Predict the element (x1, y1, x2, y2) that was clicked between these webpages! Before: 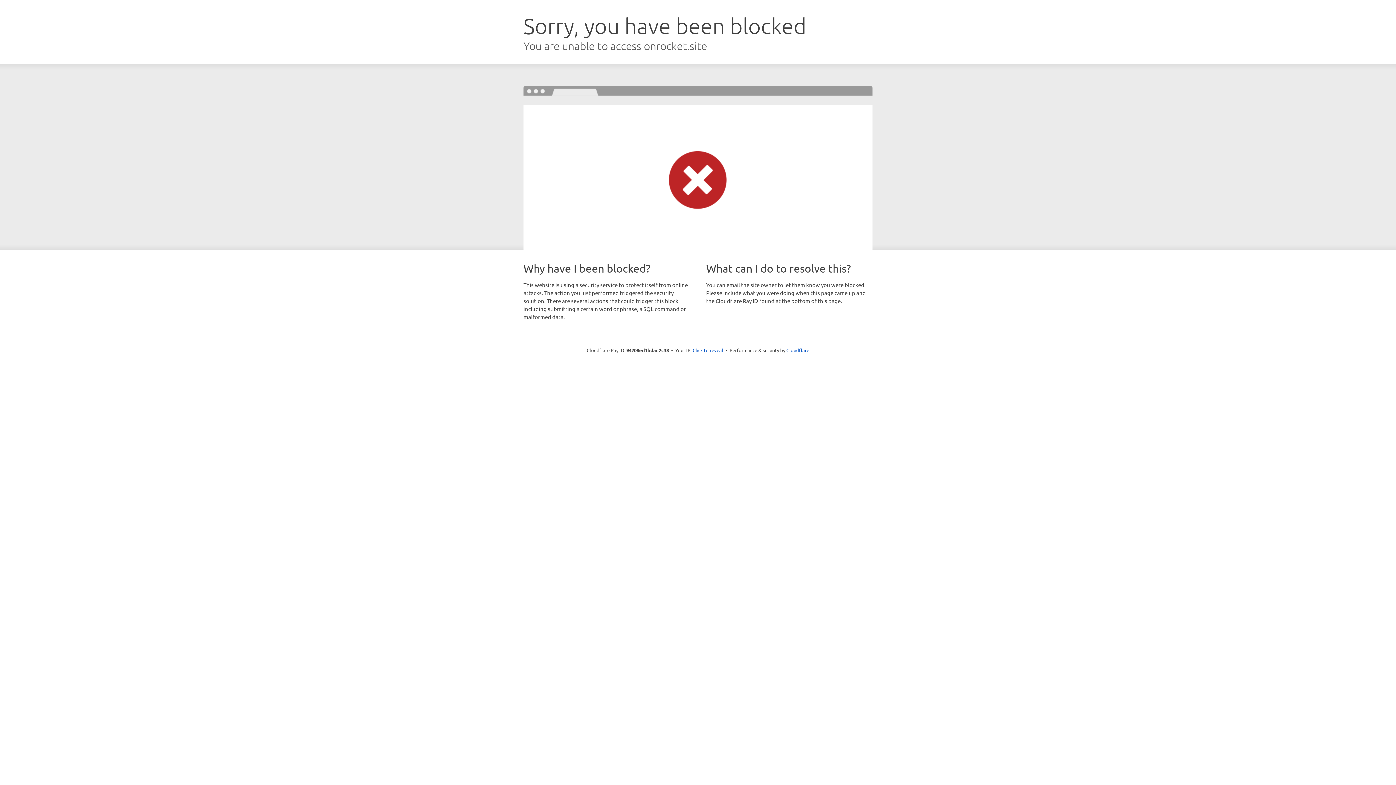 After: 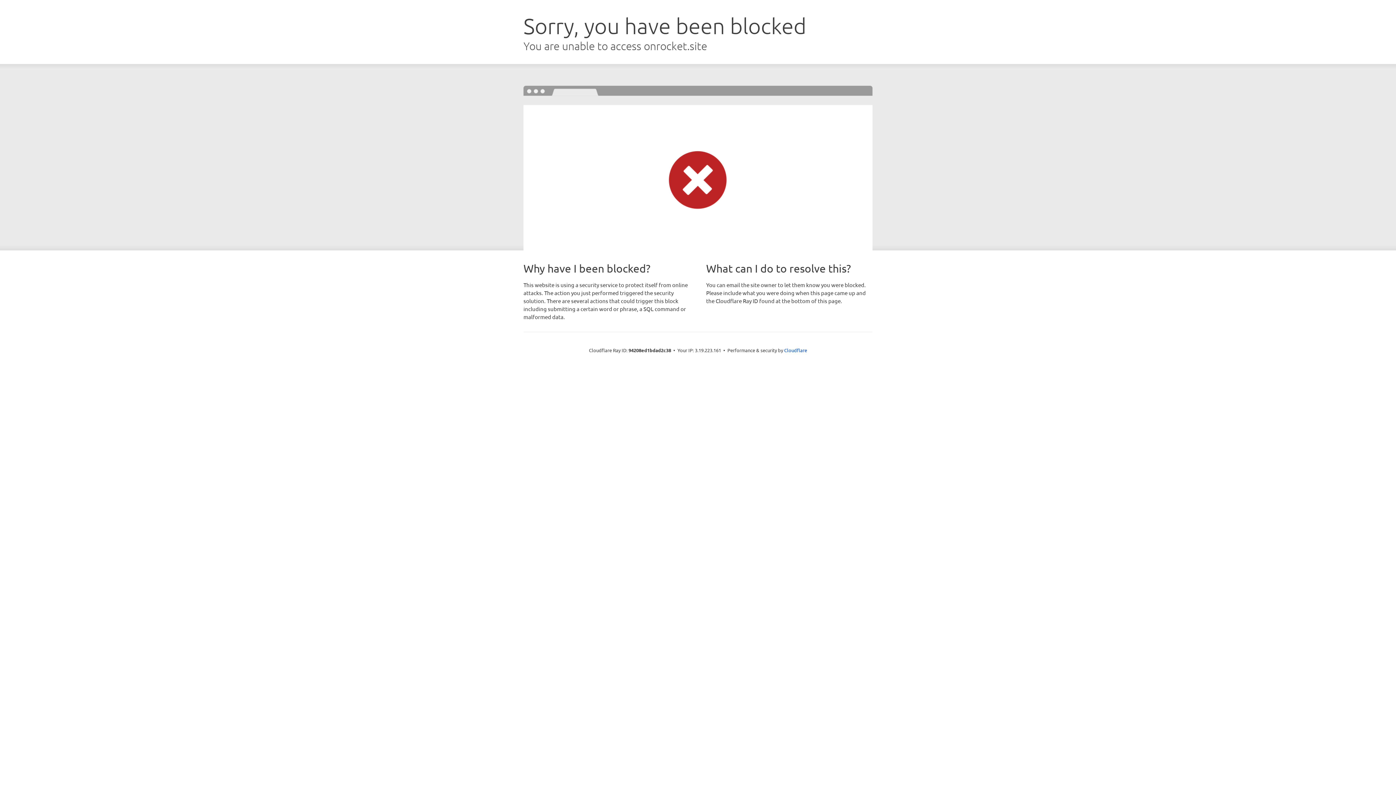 Action: bbox: (692, 346, 723, 353) label: Click to reveal